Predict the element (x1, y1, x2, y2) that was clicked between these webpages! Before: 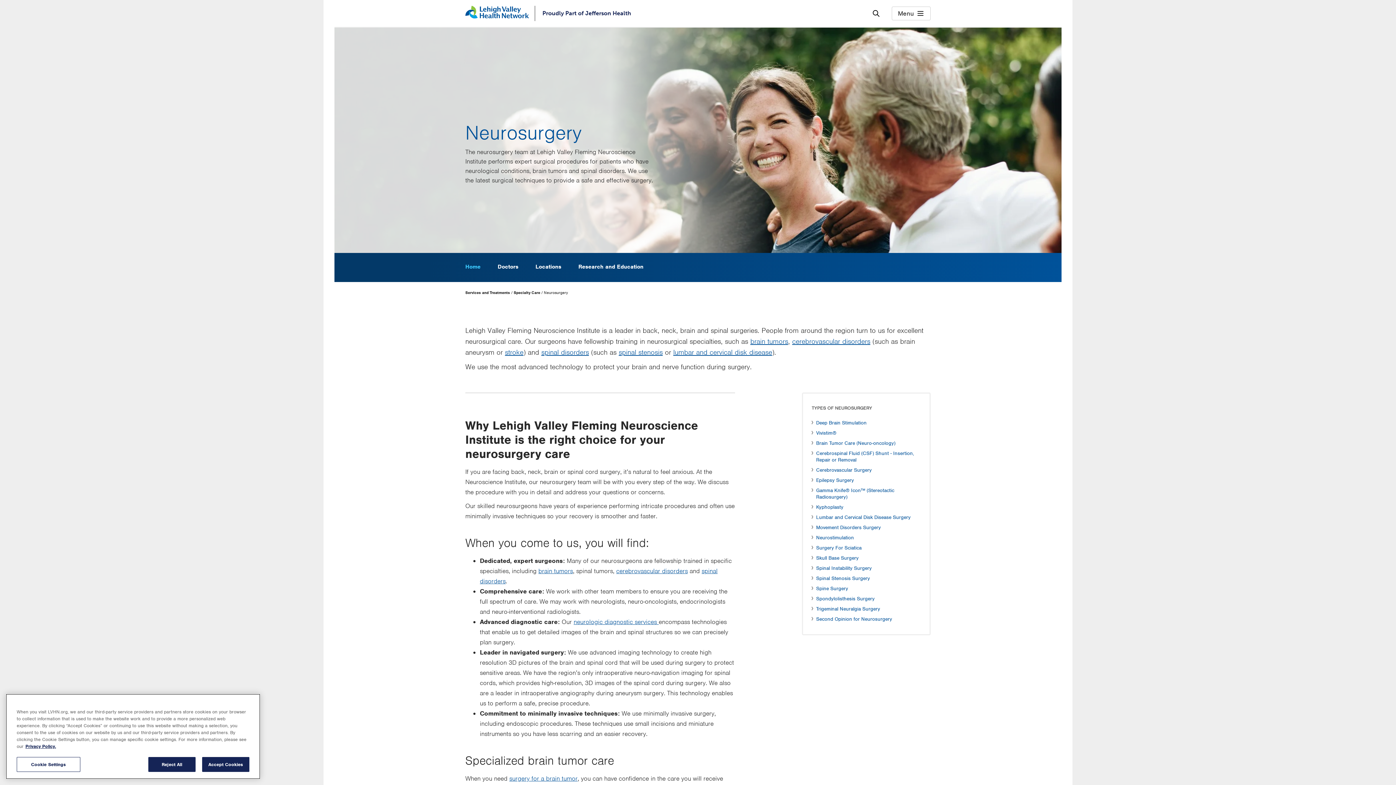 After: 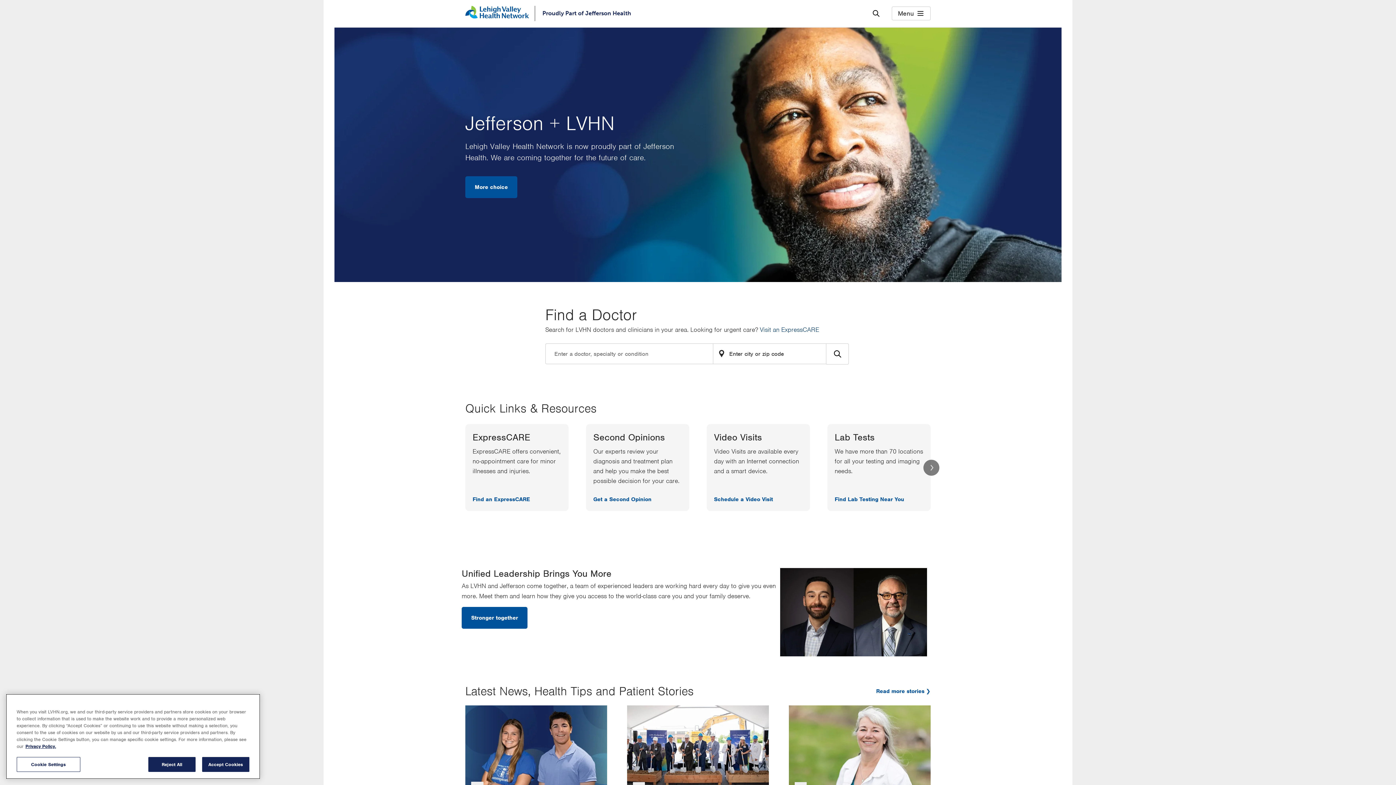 Action: bbox: (465, 5, 529, 21)